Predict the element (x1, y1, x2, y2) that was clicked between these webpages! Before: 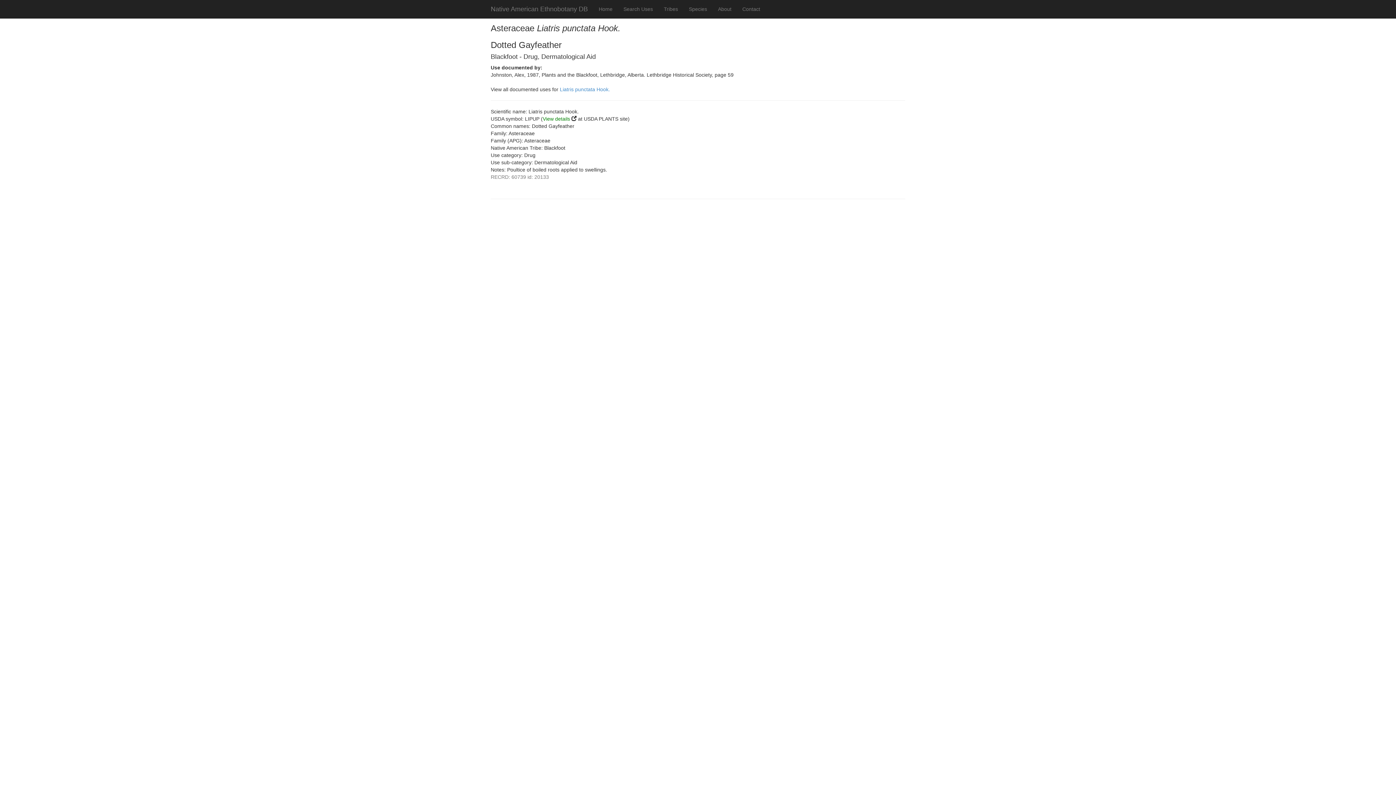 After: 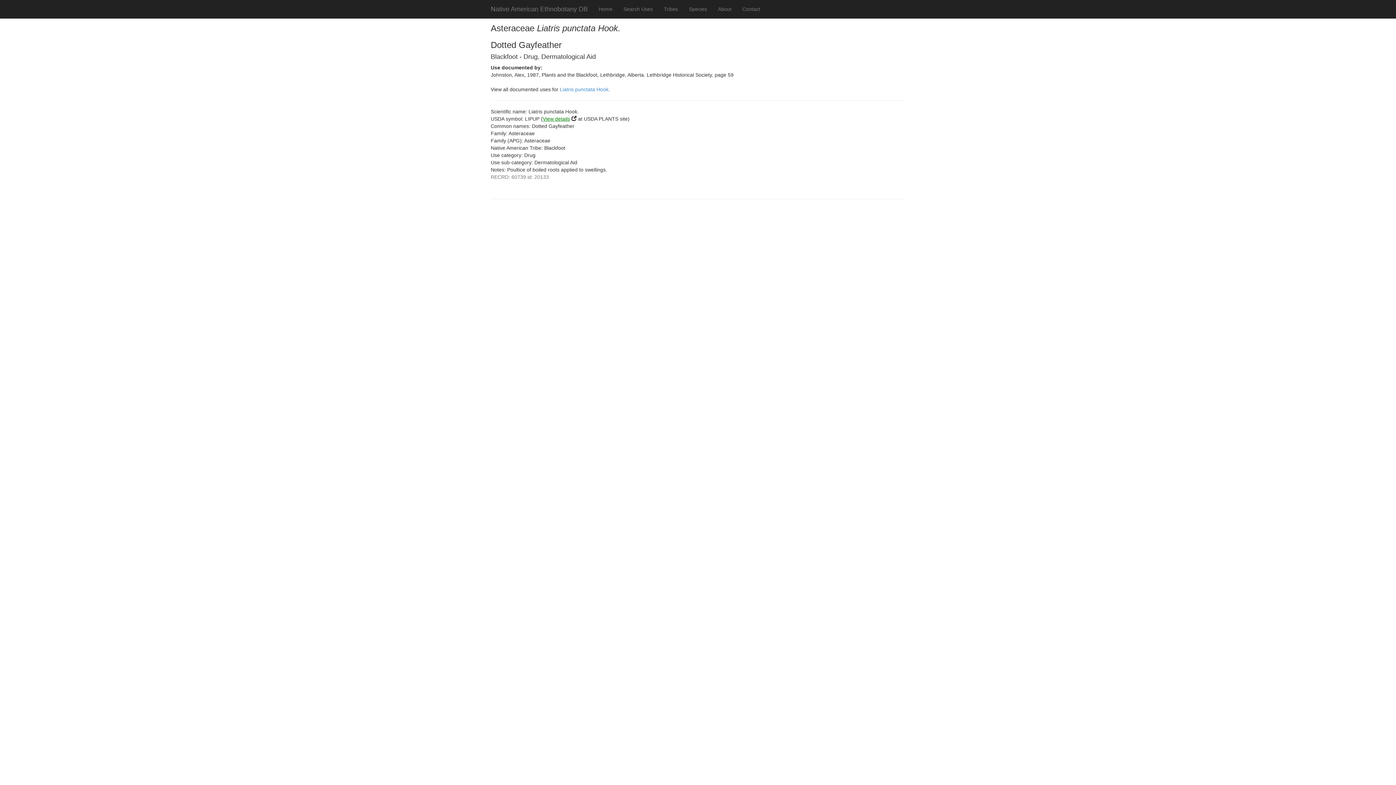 Action: bbox: (542, 116, 570, 121) label: View details